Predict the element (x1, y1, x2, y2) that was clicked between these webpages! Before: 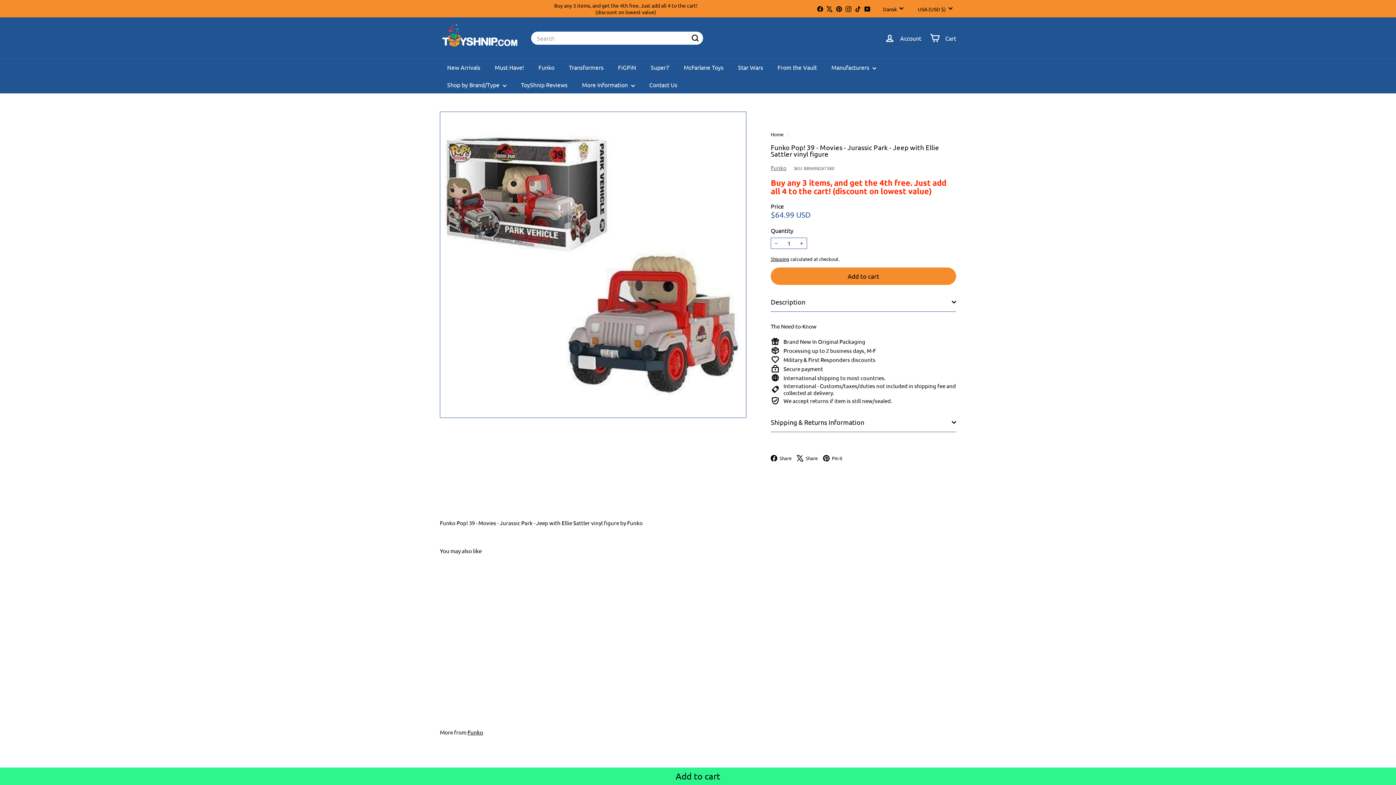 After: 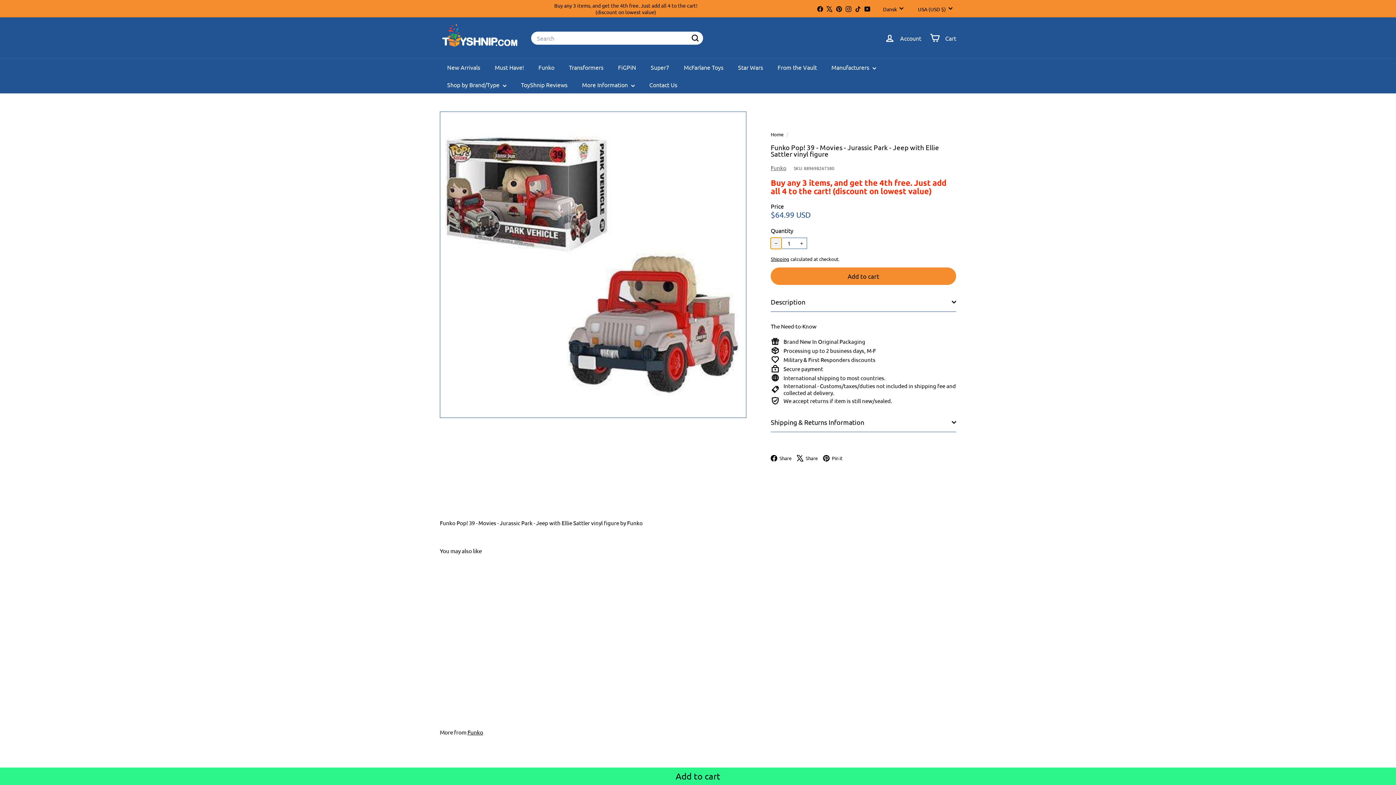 Action: label: 
      


Reduce item quantity by one

 bbox: (770, 237, 781, 249)